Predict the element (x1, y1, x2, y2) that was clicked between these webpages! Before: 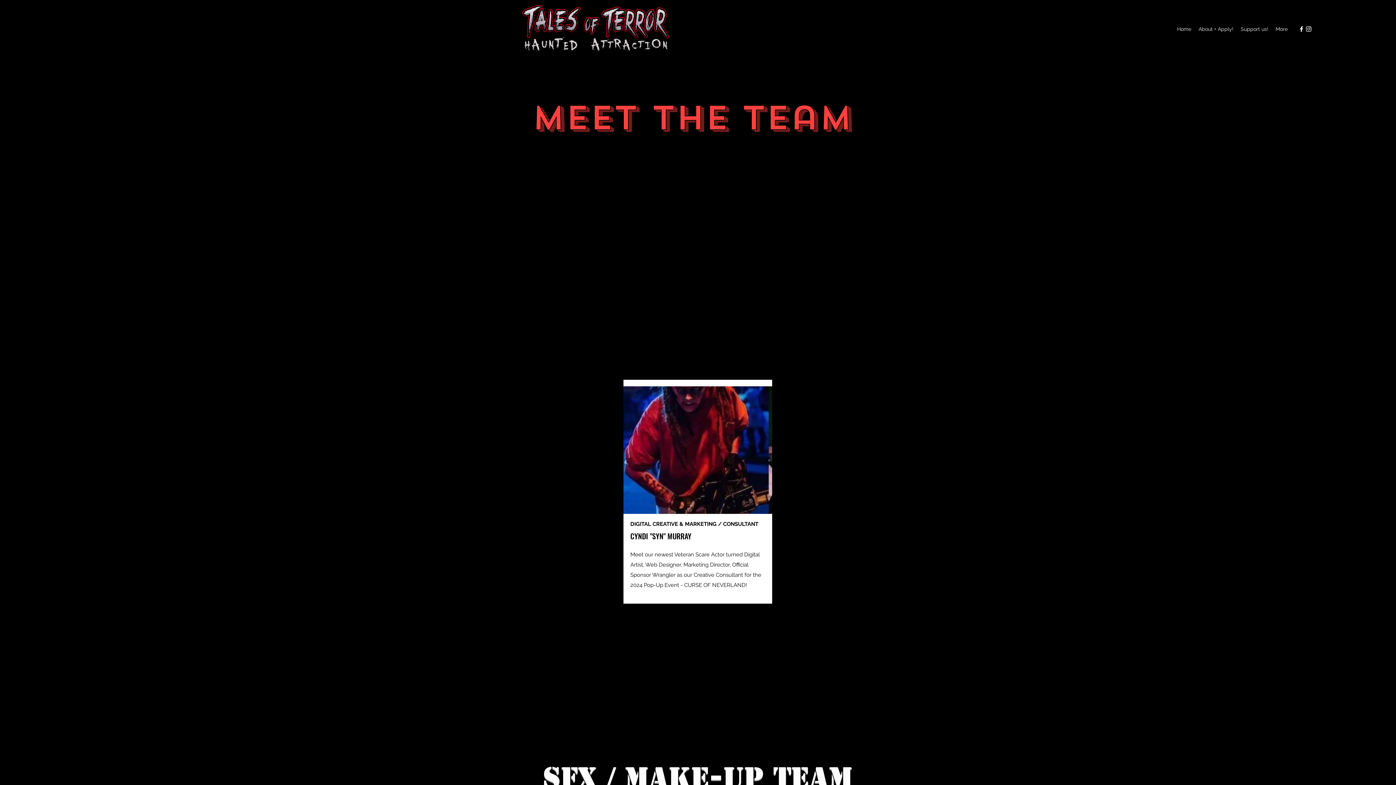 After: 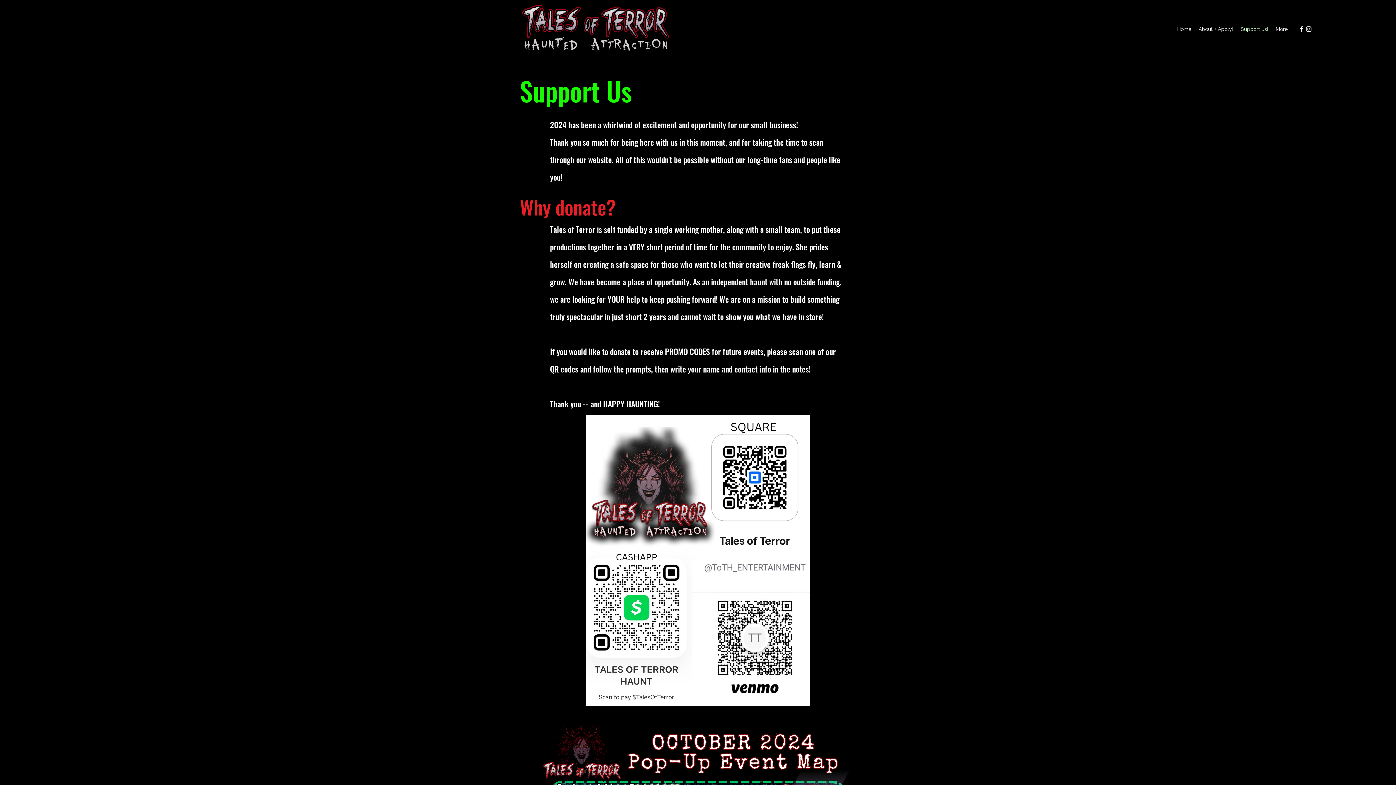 Action: label: Support us! bbox: (1237, 23, 1272, 34)